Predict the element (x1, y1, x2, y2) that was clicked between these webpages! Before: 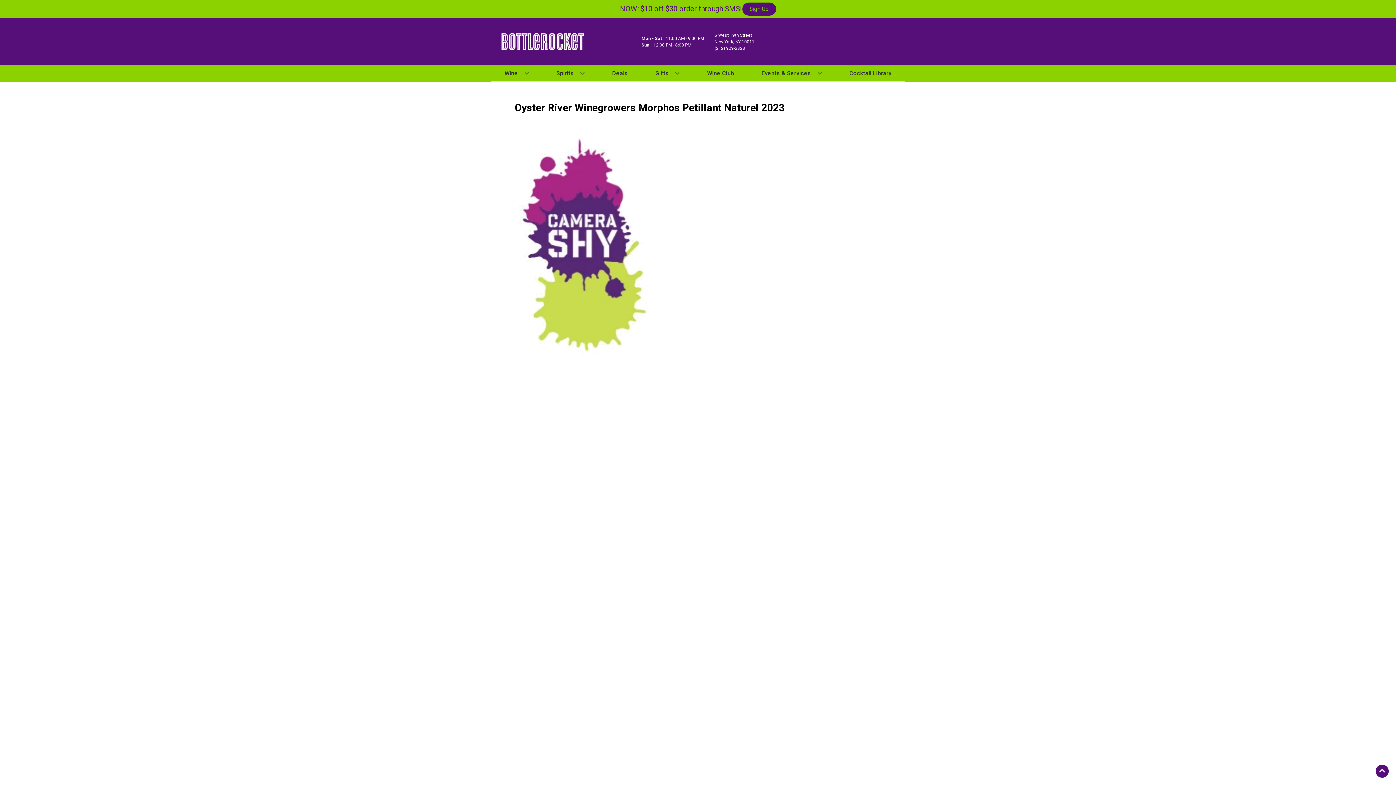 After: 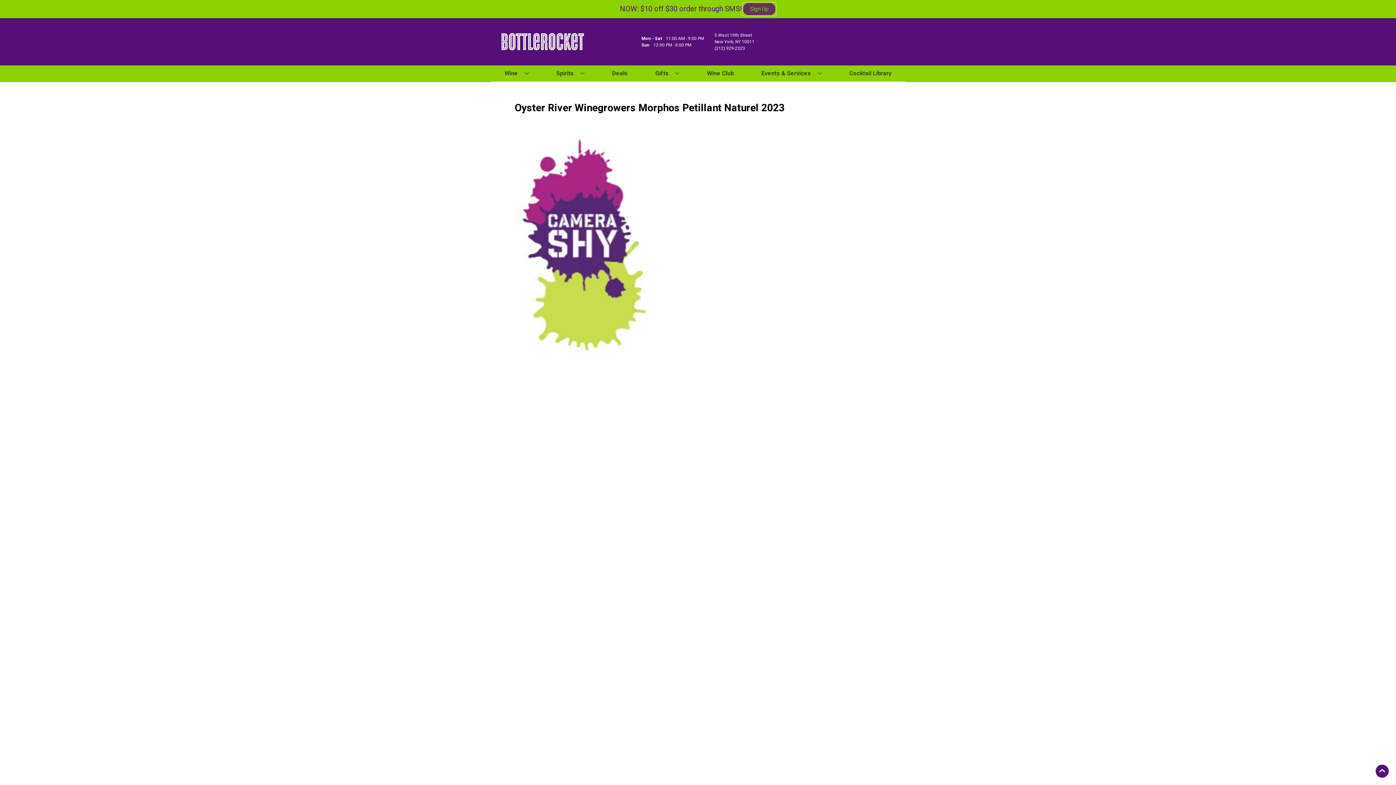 Action: label: Sign Up bbox: (742, 2, 776, 15)